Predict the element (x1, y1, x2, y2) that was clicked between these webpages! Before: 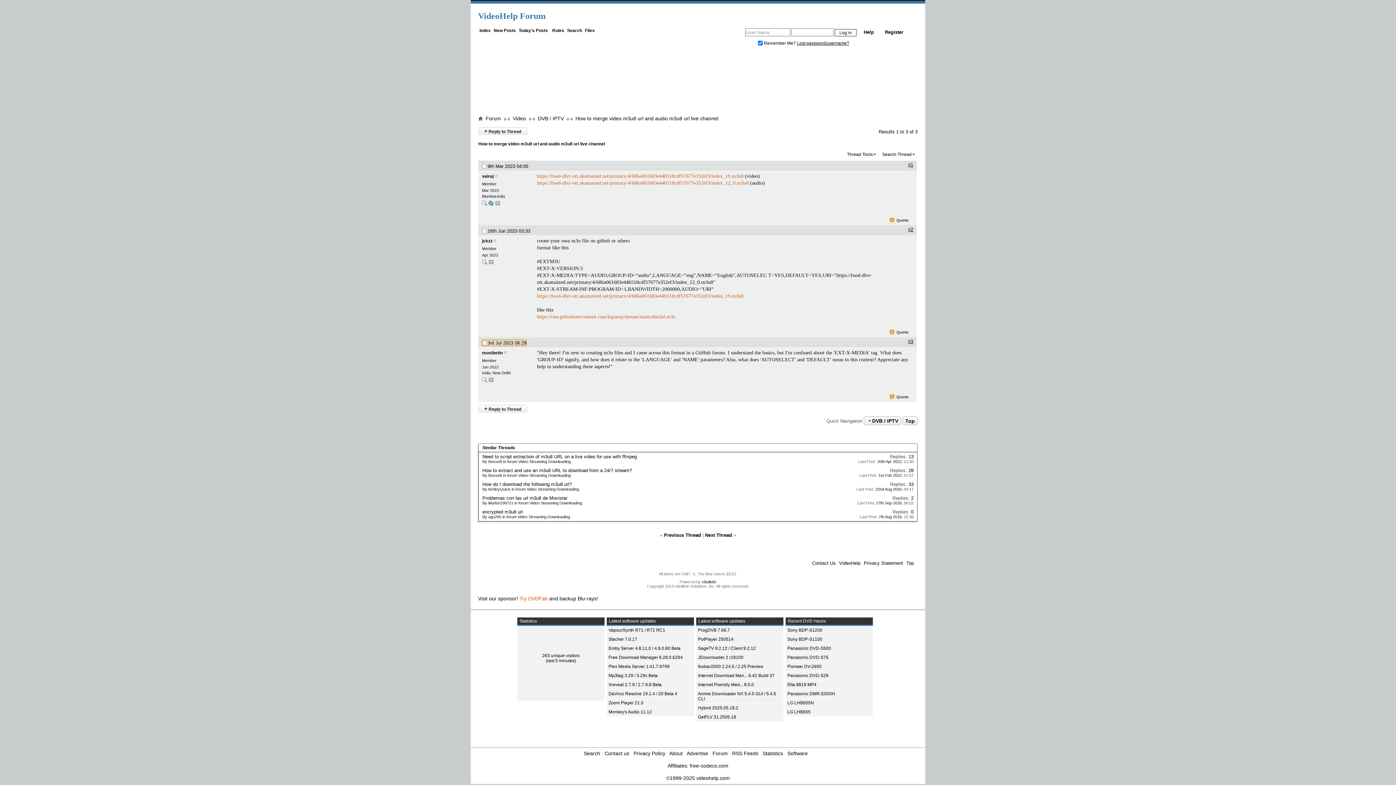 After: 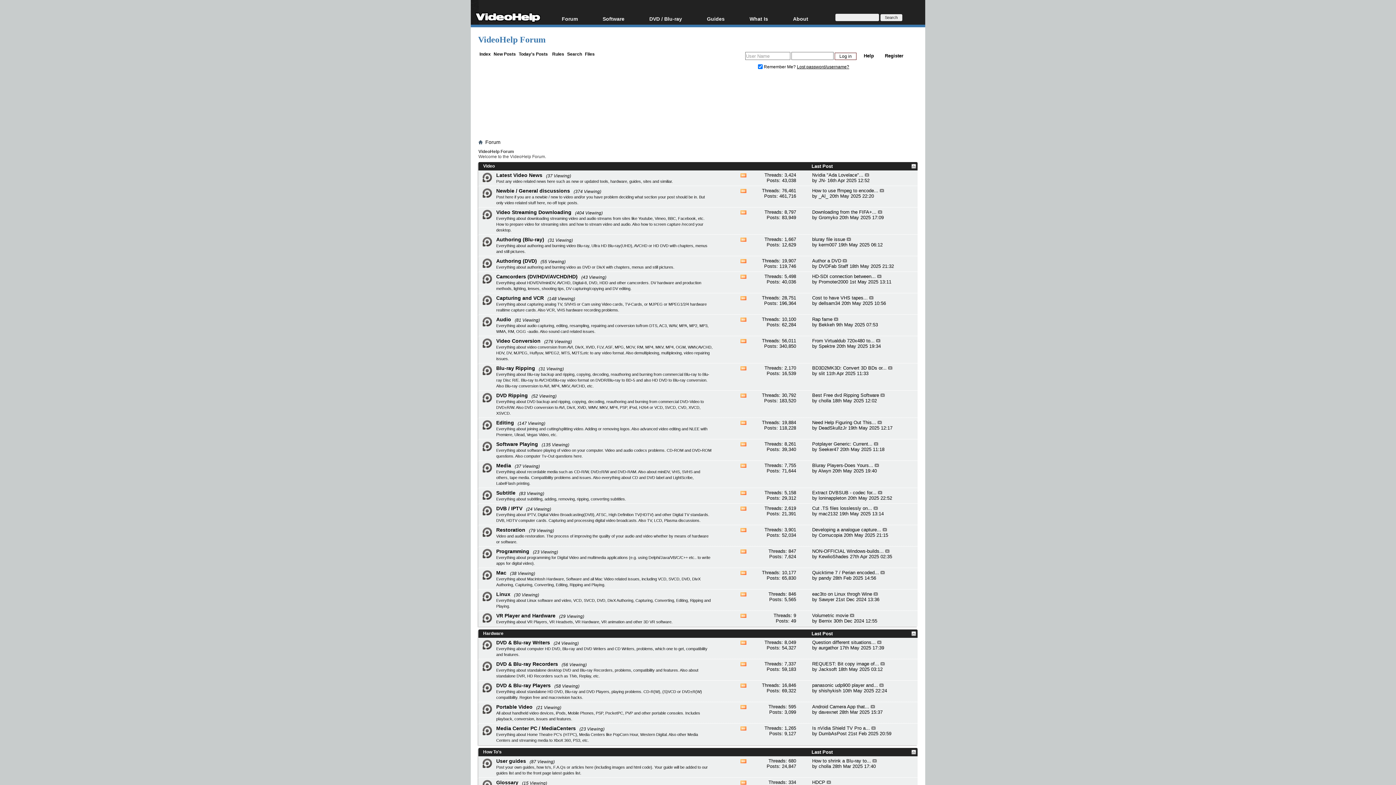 Action: label: Forum bbox: (484, 114, 502, 122)